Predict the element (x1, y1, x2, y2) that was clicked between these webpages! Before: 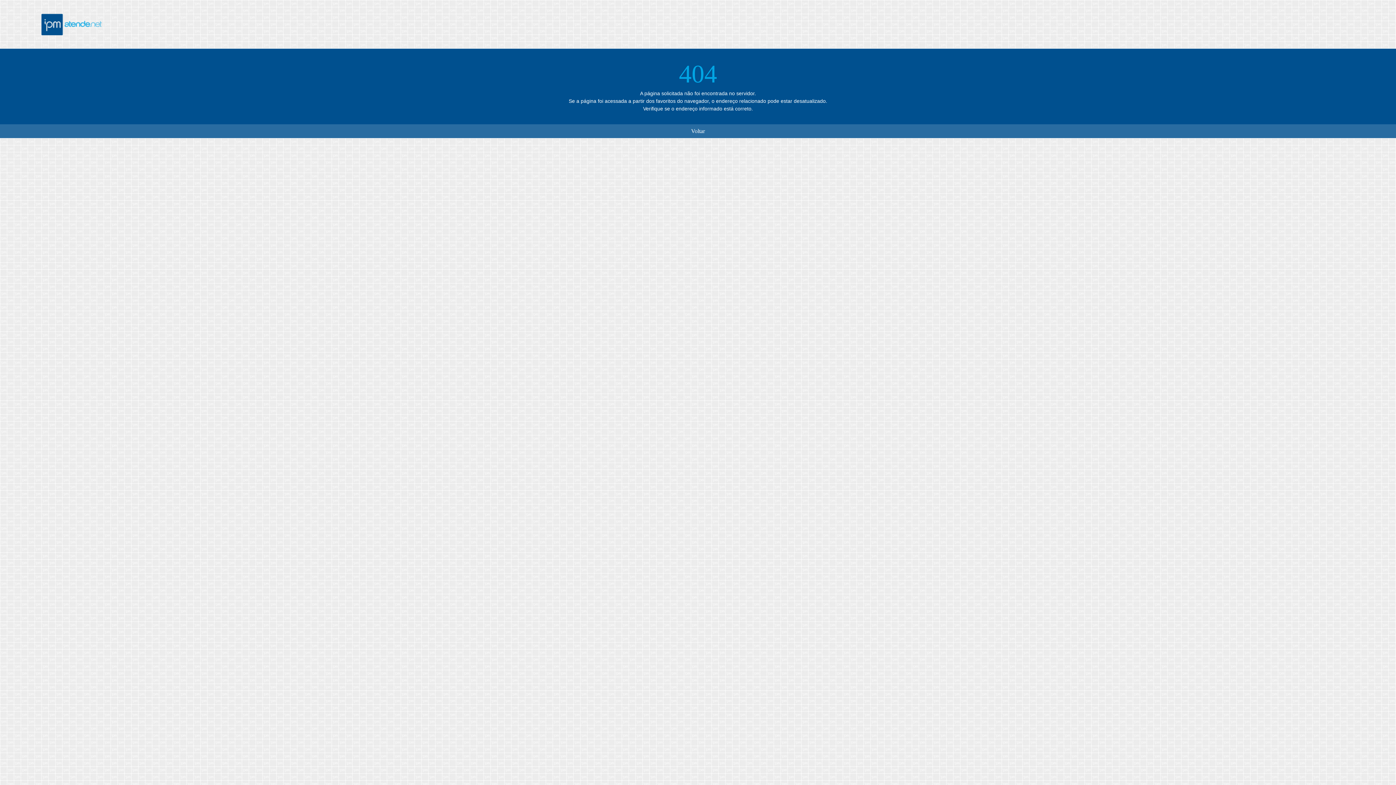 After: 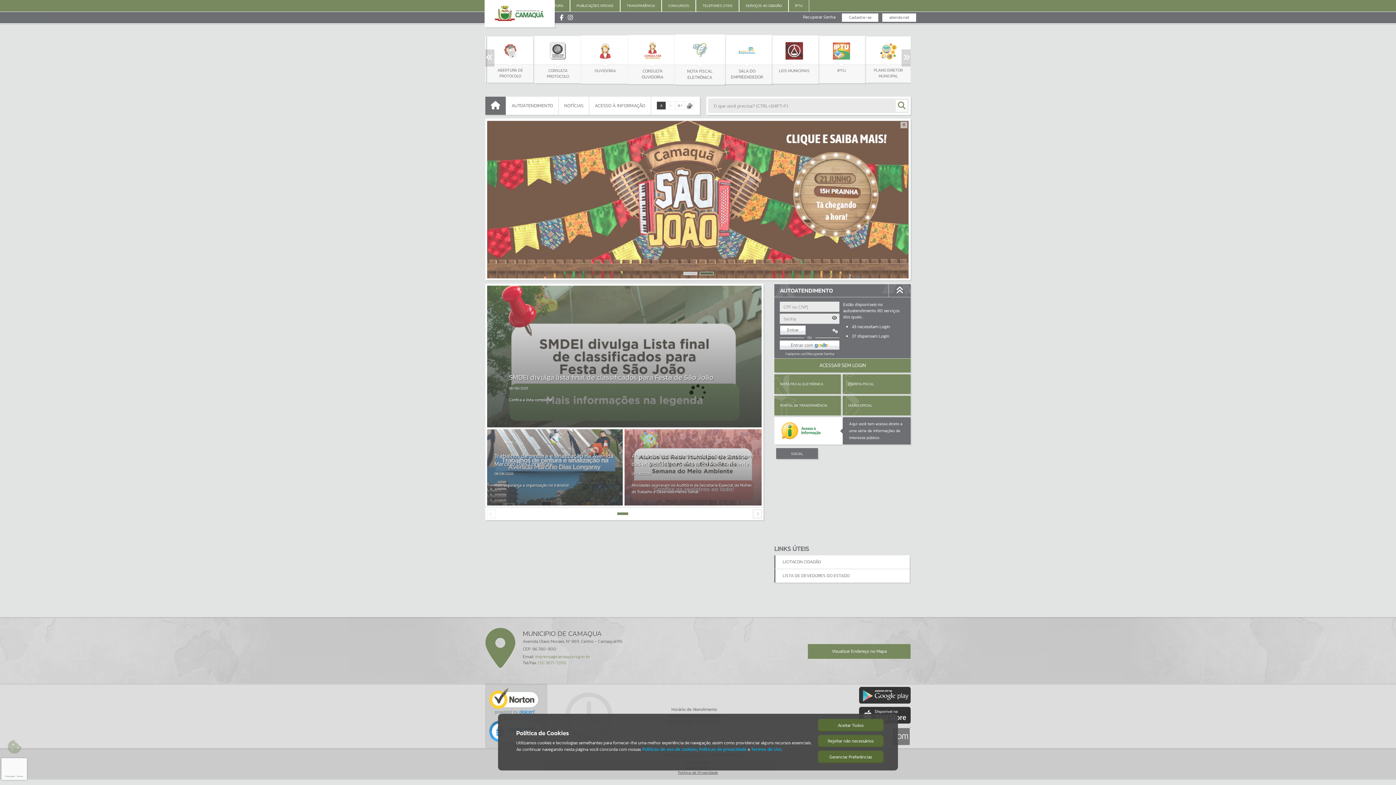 Action: label: Voltar bbox: (691, 128, 705, 134)